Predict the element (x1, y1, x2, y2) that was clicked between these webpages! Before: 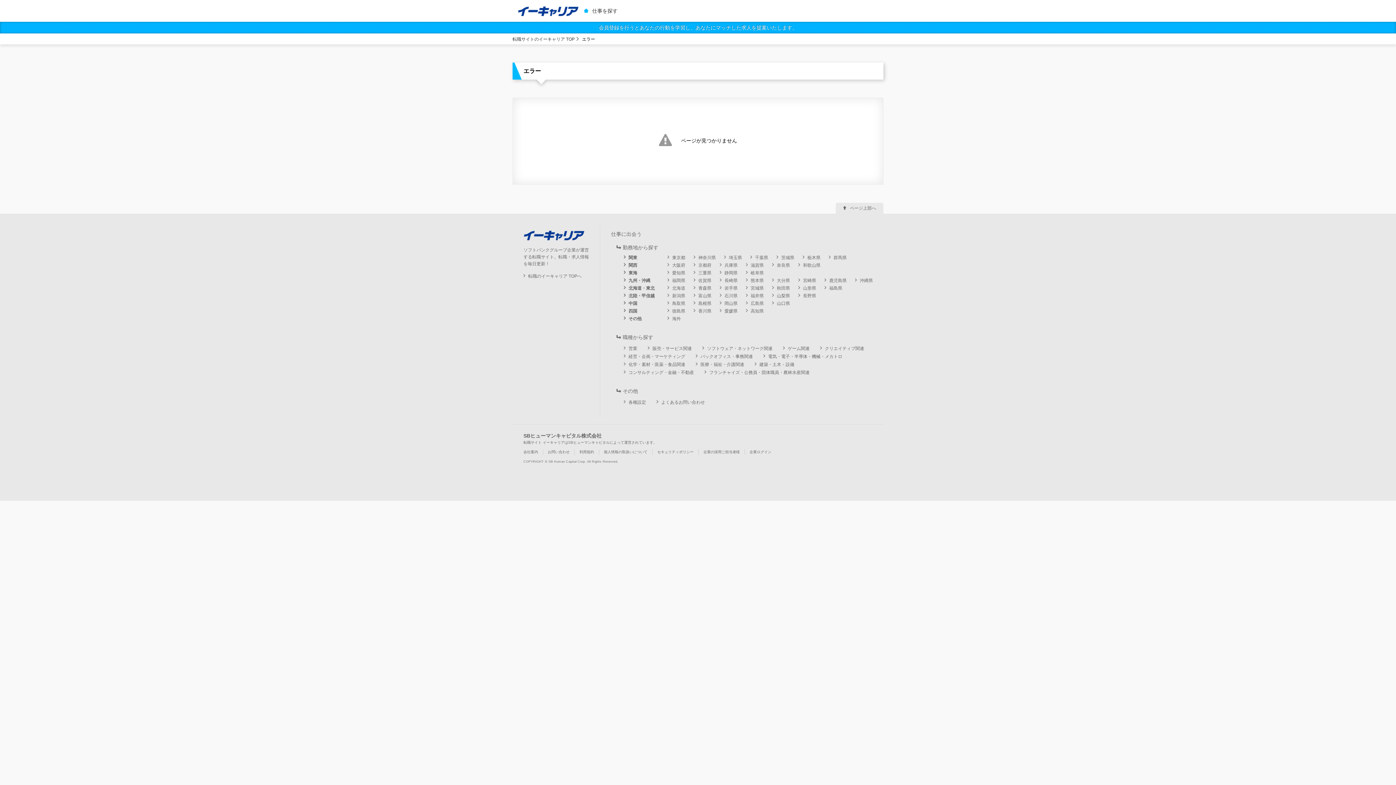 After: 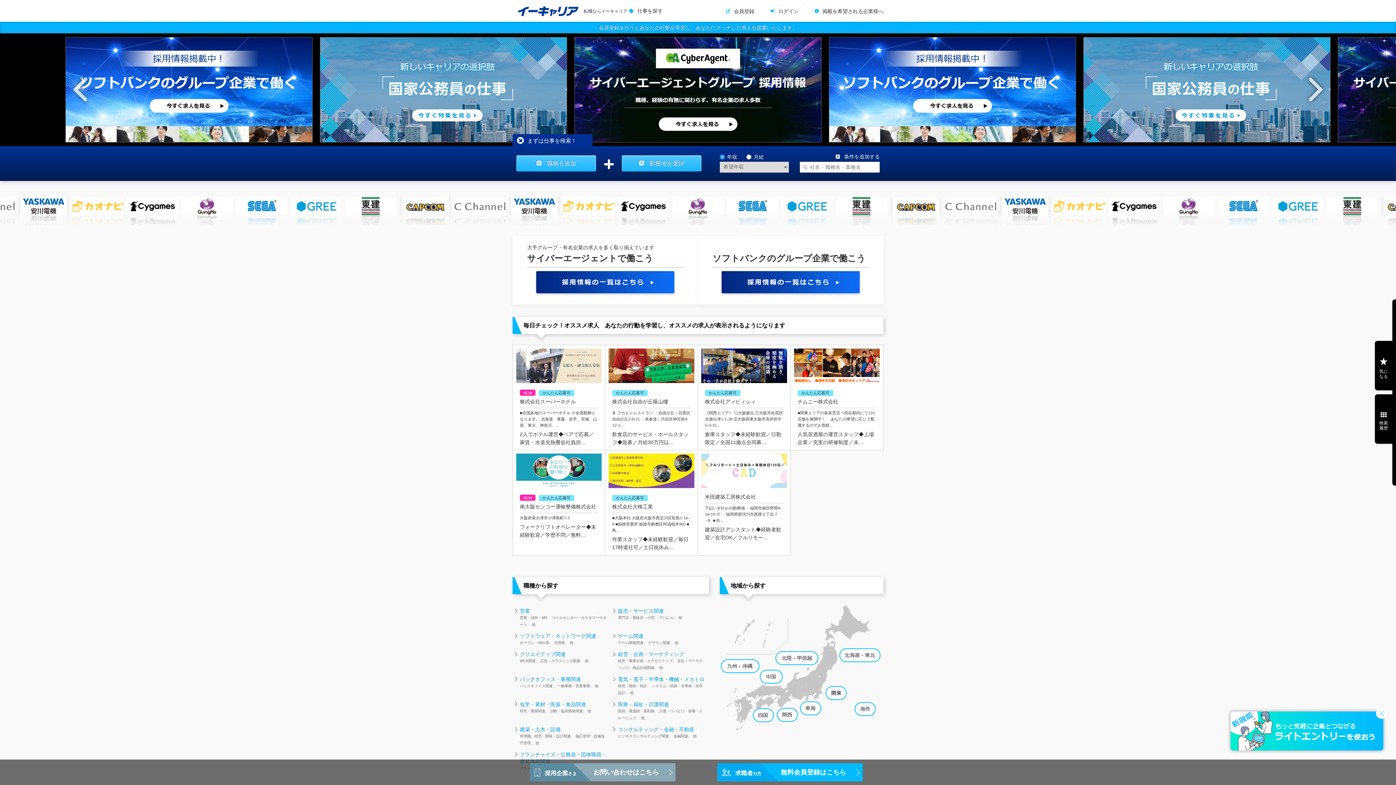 Action: label: 転職サイトのイーキャリア TOP bbox: (512, 36, 574, 41)